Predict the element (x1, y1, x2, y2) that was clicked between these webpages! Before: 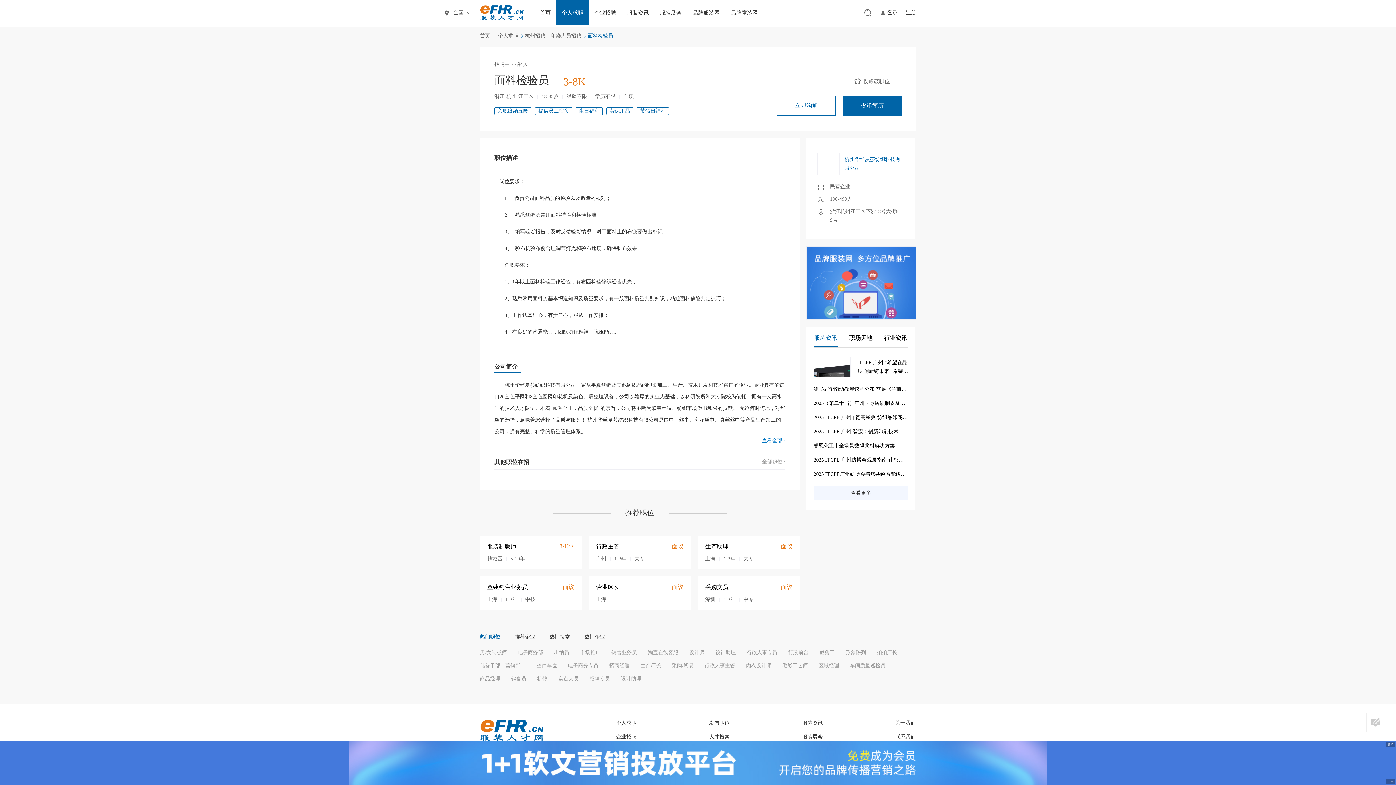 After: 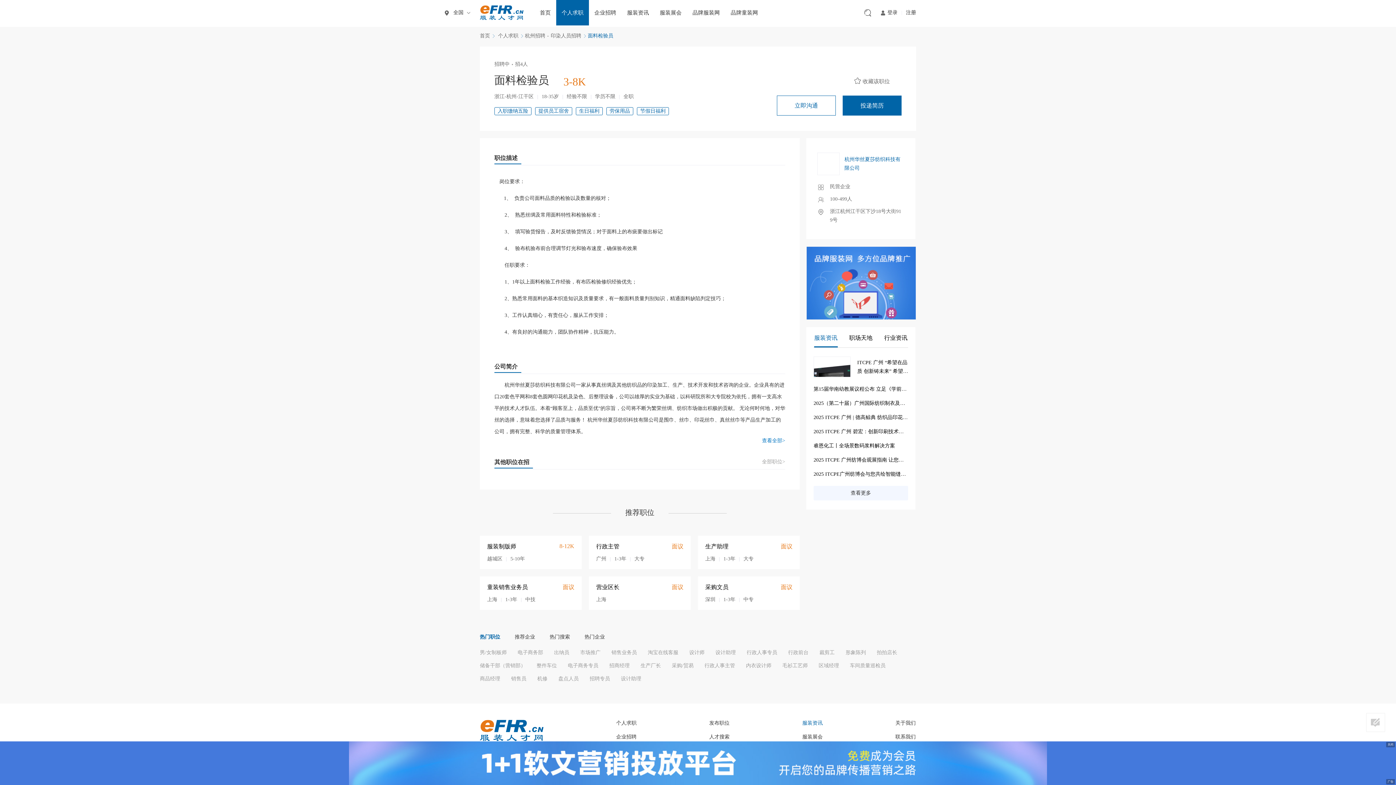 Action: label: 服装资讯 bbox: (802, 720, 822, 726)